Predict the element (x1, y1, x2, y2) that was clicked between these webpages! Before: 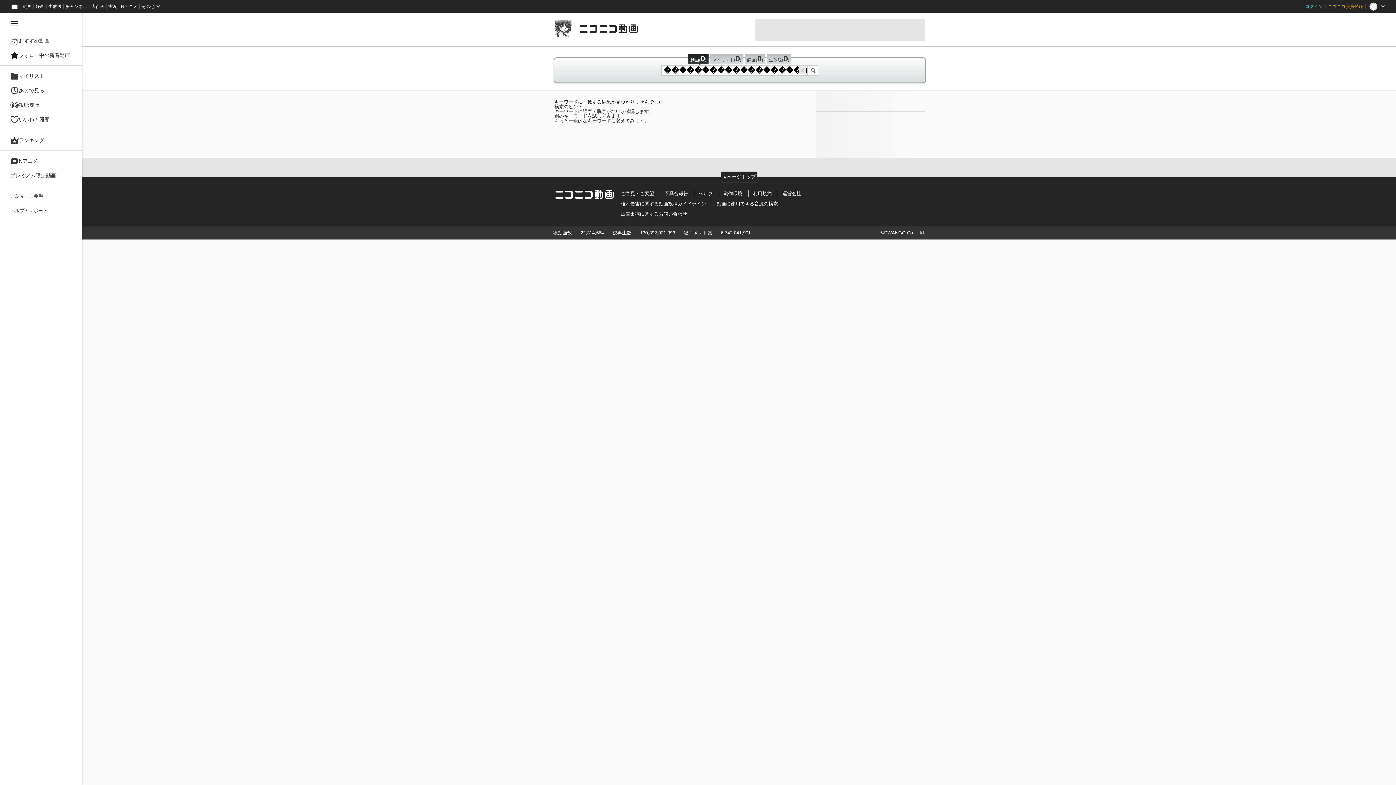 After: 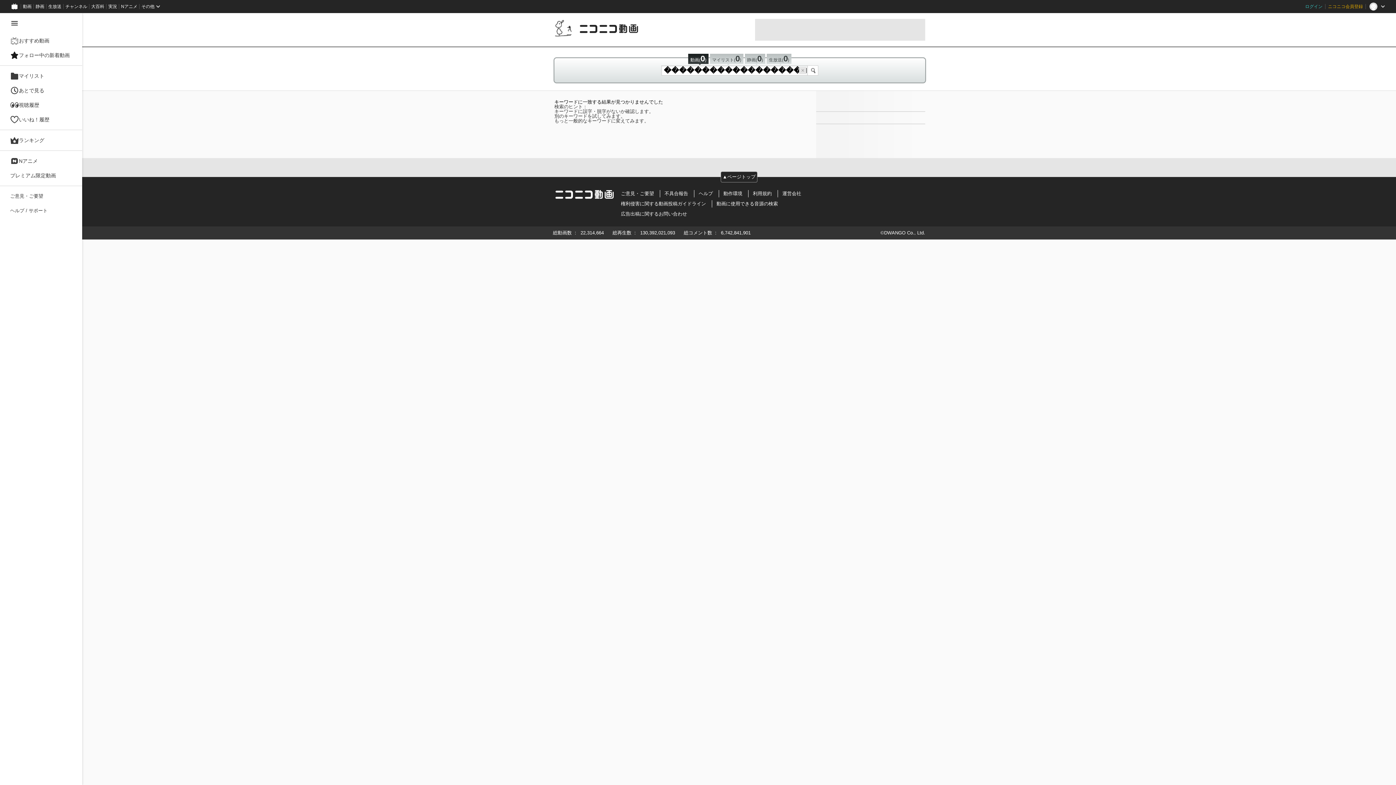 Action: bbox: (688, 53, 708, 64) label: 動画(0)